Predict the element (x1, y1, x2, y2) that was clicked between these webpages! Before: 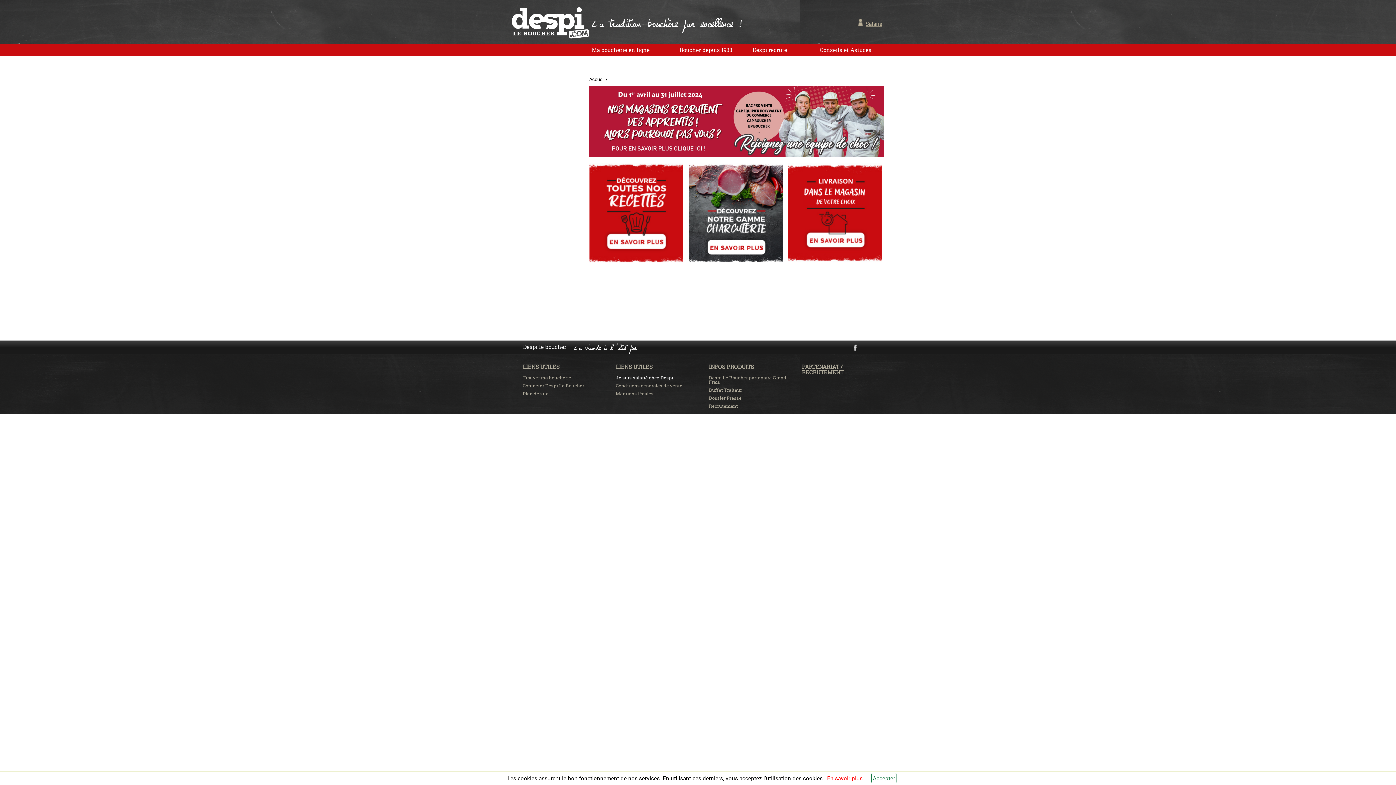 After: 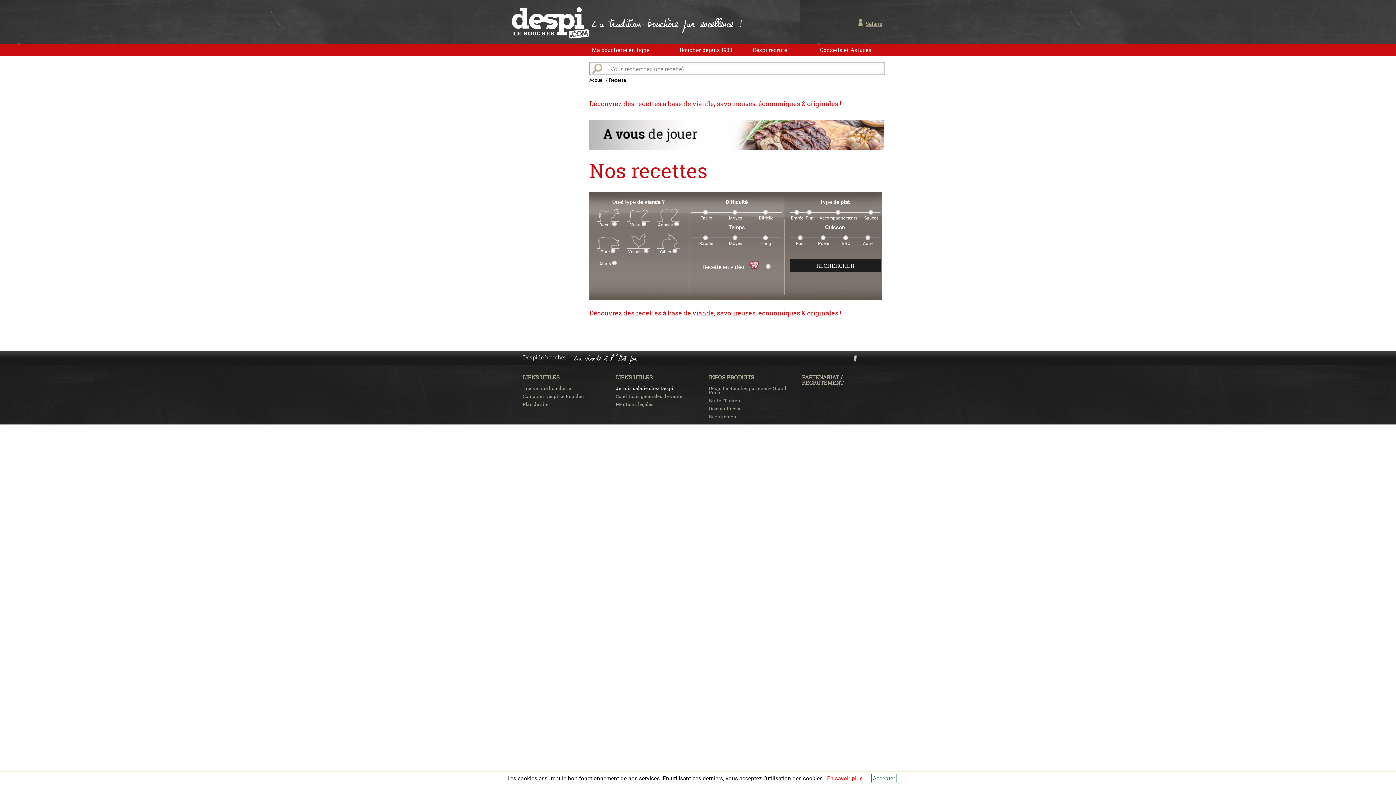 Action: bbox: (589, 257, 683, 264)